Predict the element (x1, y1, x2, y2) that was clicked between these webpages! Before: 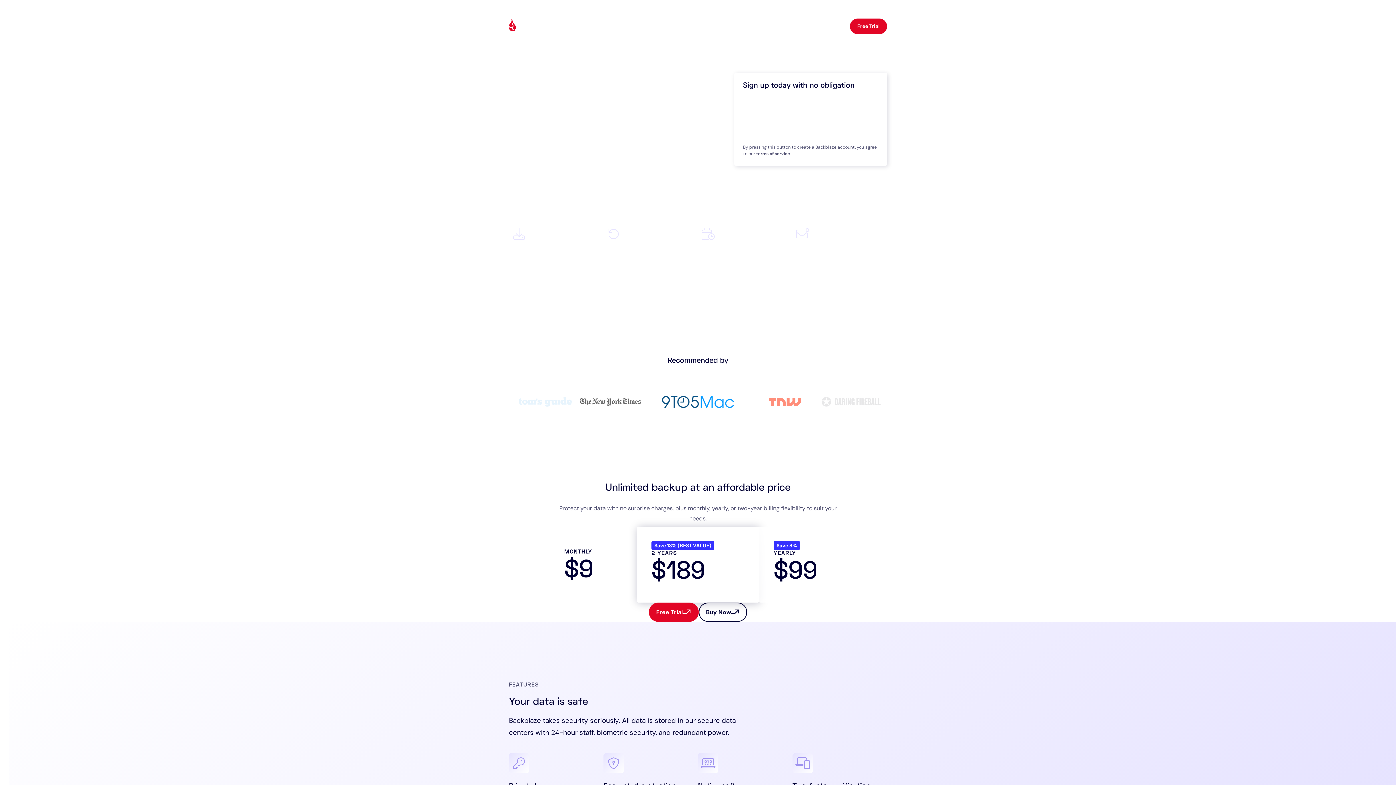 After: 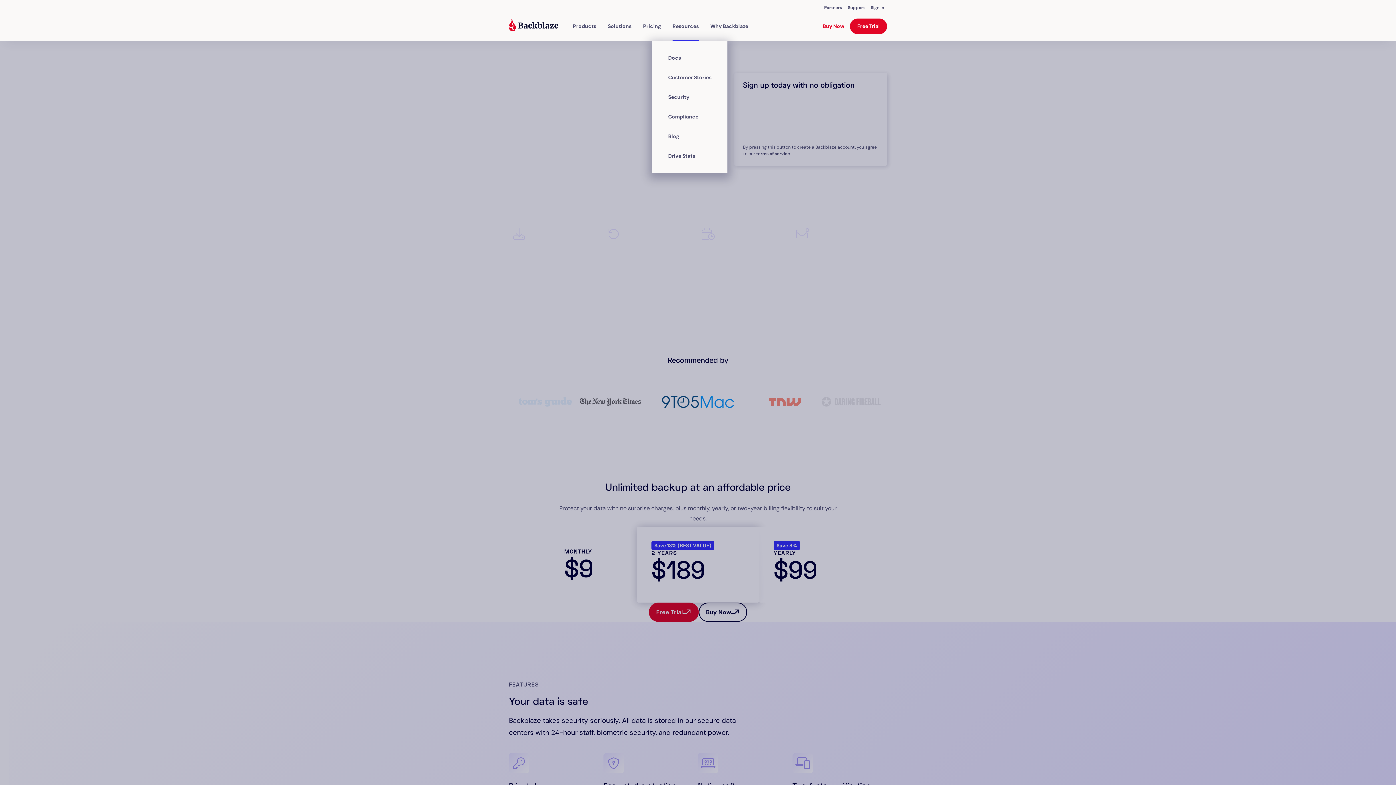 Action: bbox: (672, 11, 698, 40) label: Resources